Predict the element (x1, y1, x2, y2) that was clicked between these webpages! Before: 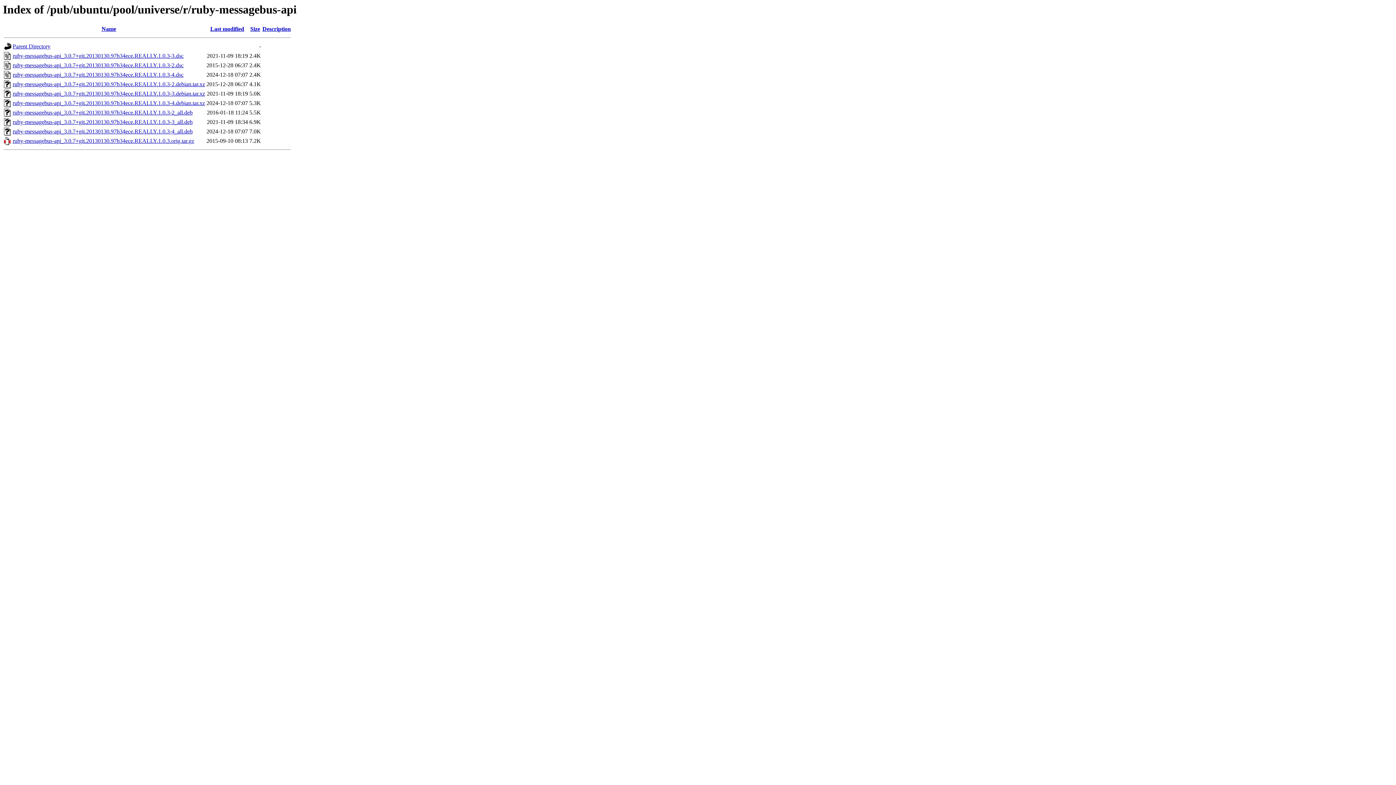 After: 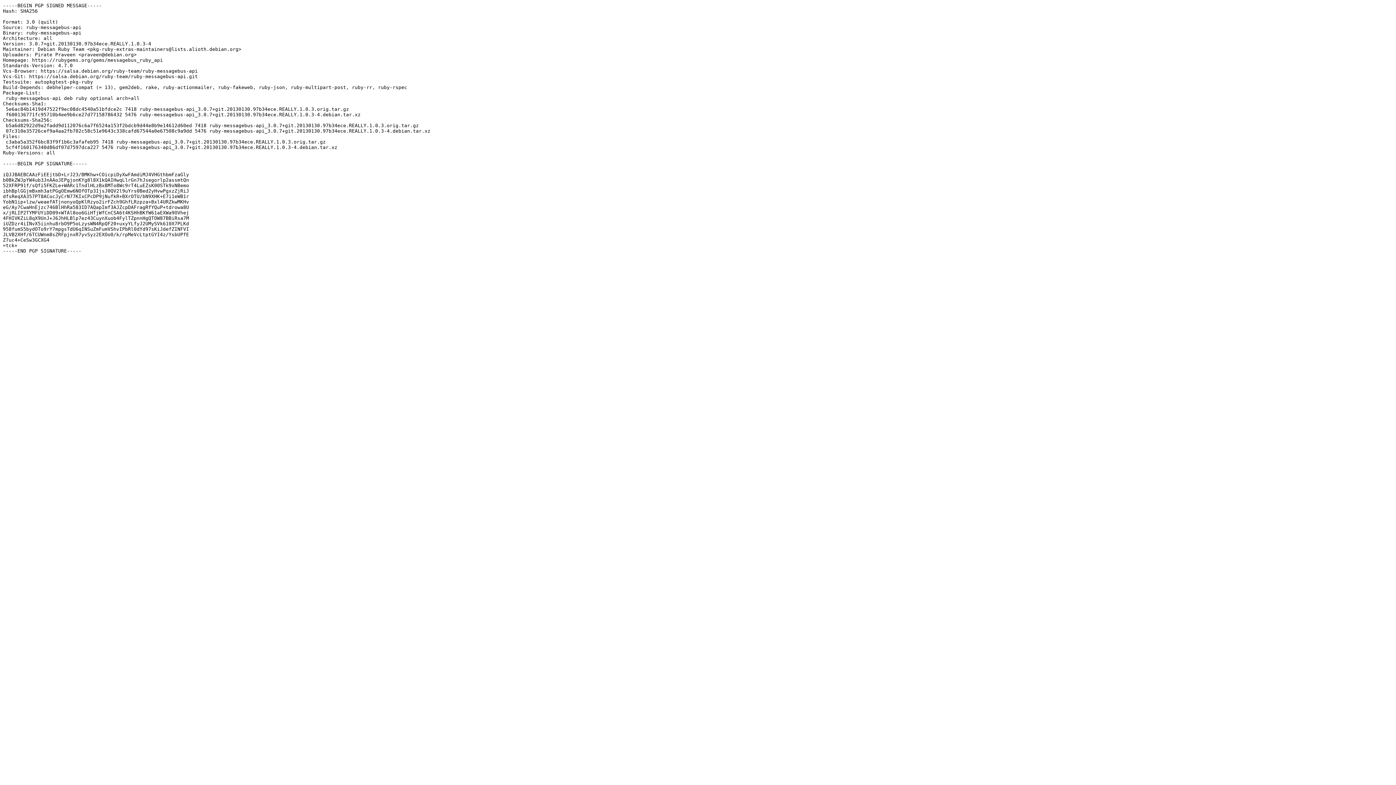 Action: bbox: (12, 71, 183, 77) label: ruby-messagebus-api_3.0.7+git.20130130.97b34ece.REALLY.1.0.3-4.dsc